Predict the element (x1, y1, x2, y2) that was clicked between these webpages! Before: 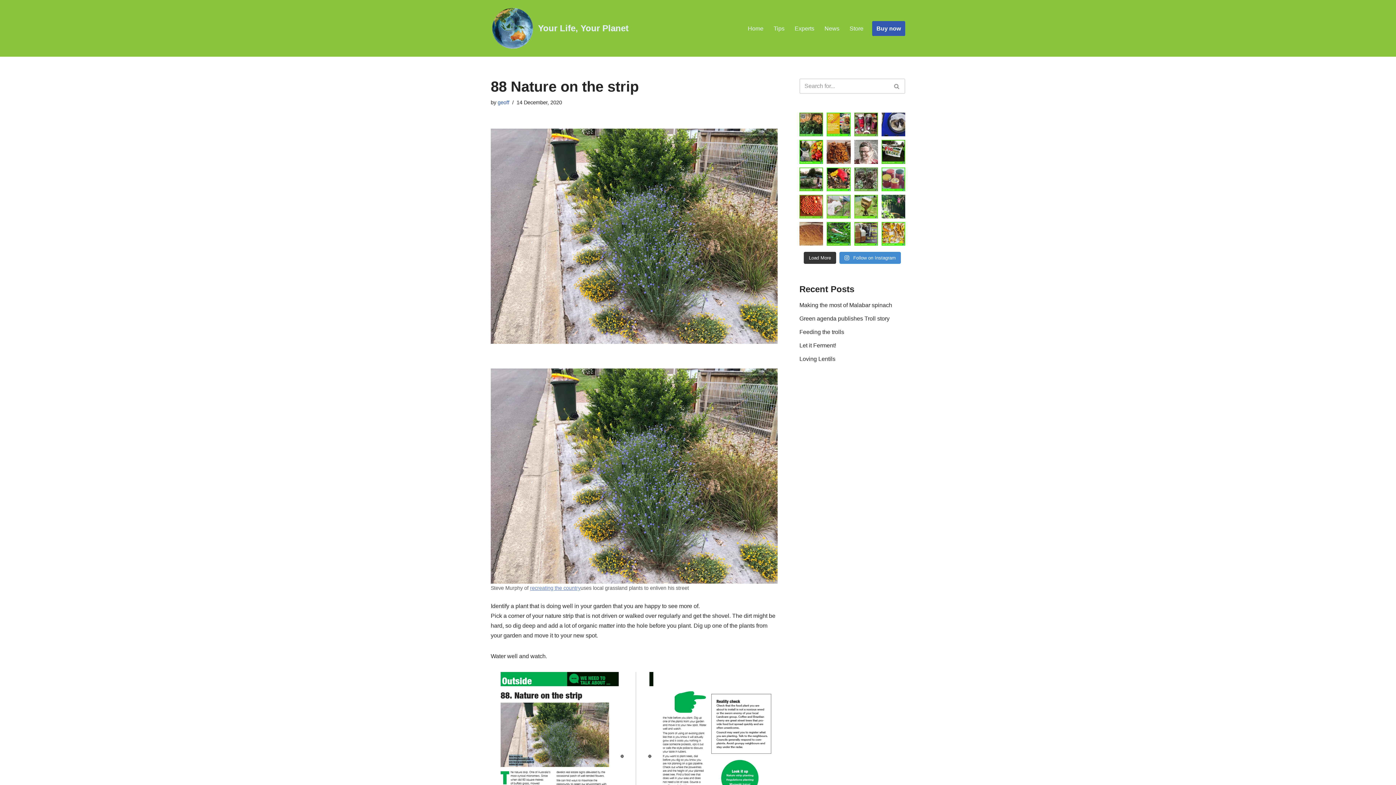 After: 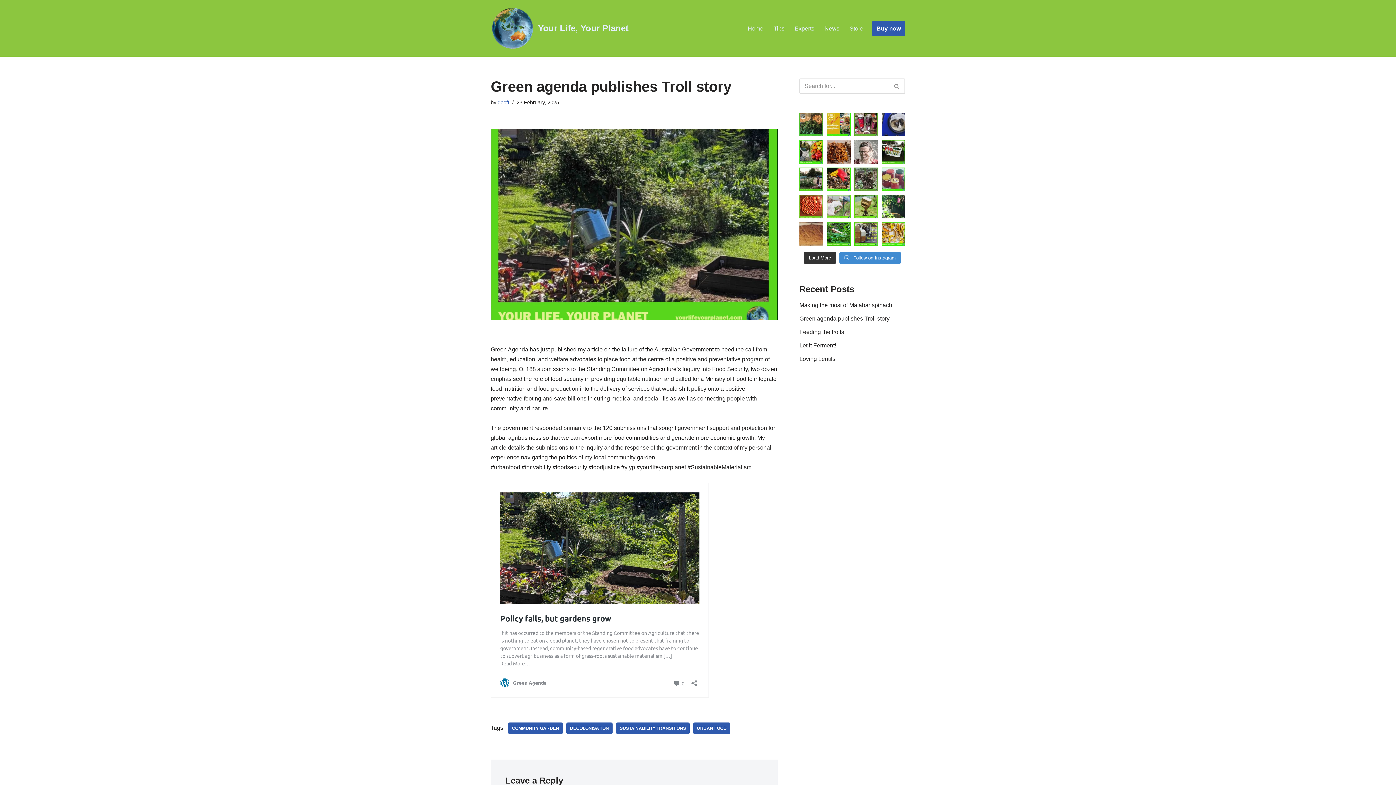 Action: bbox: (799, 315, 889, 321) label: Green agenda publishes Troll story